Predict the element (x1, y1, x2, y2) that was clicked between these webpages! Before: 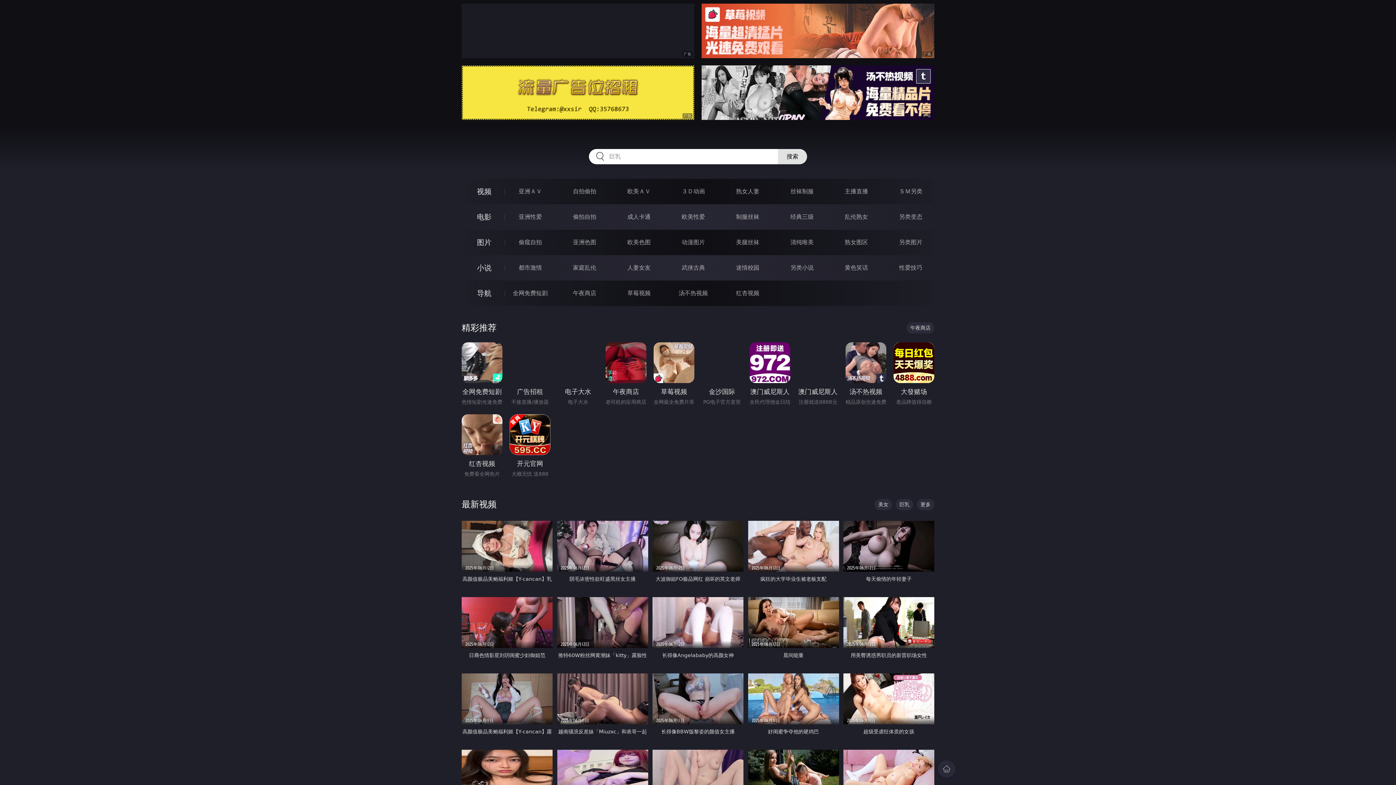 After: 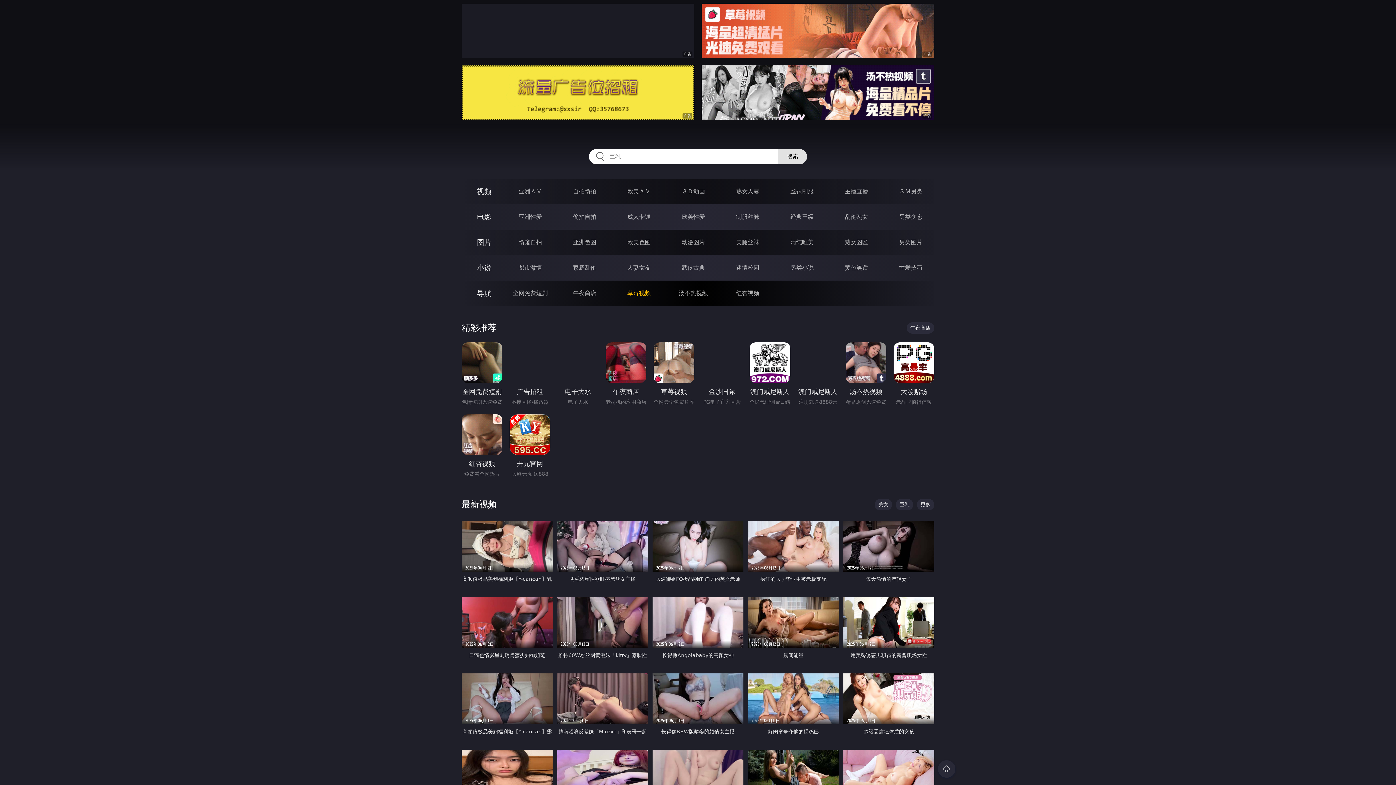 Action: label: 草莓视频 bbox: (627, 289, 650, 296)